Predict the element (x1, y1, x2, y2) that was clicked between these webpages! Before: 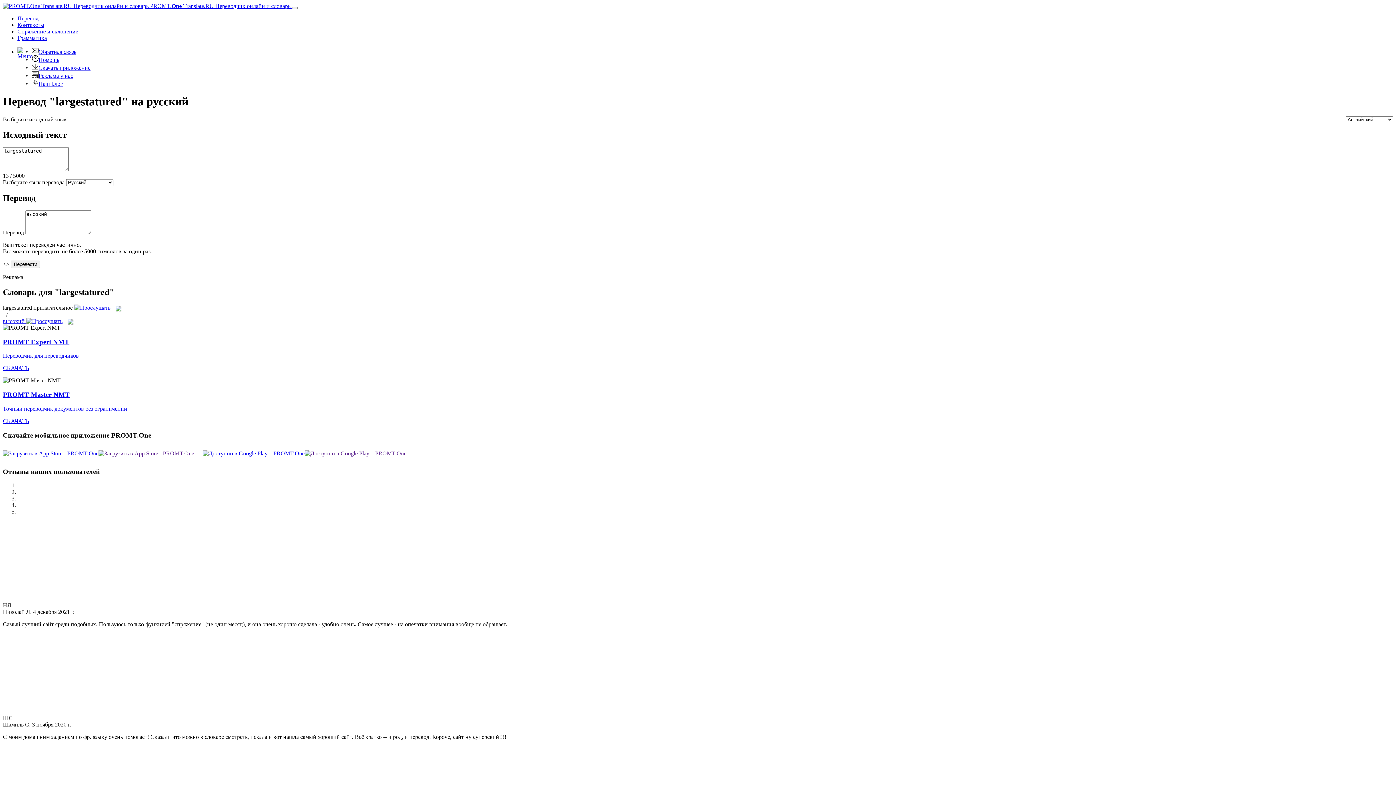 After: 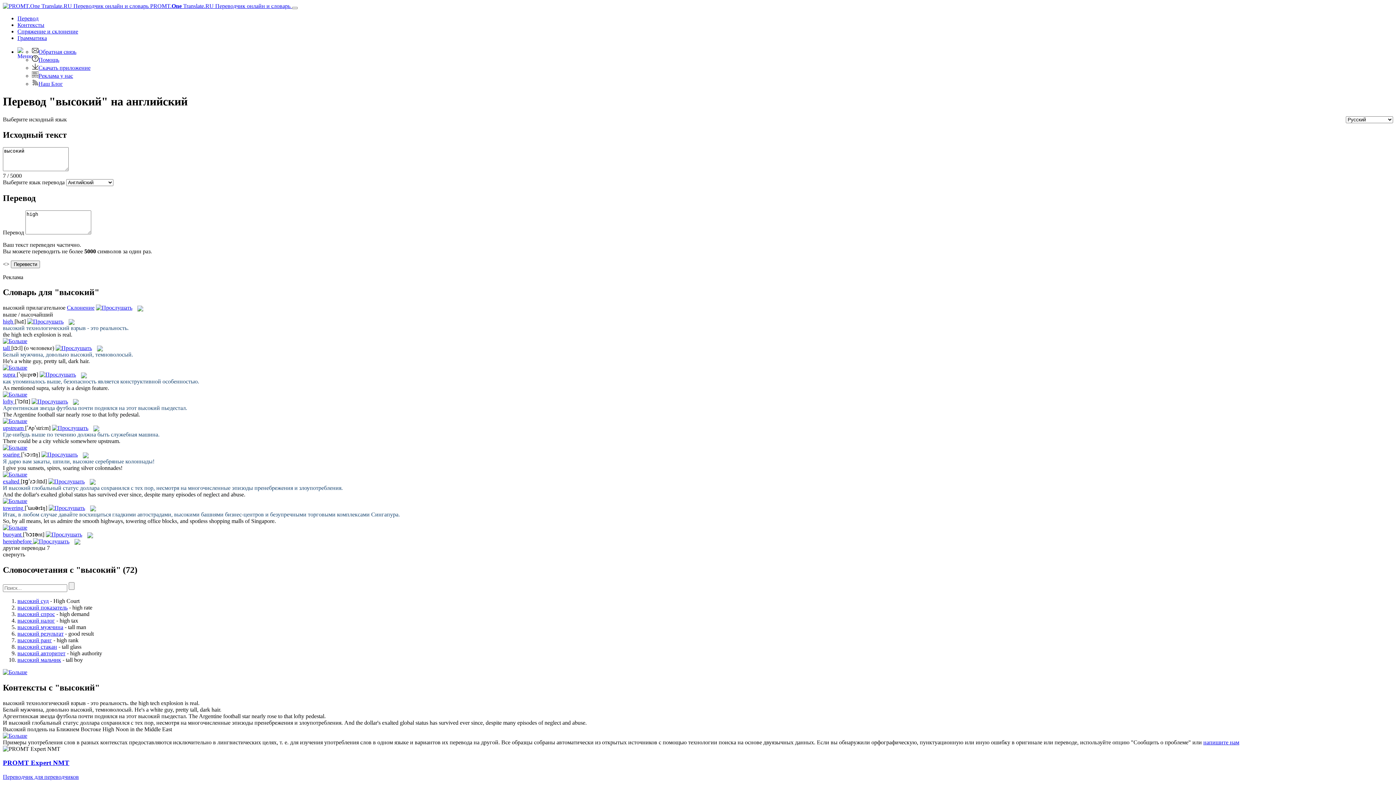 Action: label: высокий  bbox: (2, 318, 26, 324)